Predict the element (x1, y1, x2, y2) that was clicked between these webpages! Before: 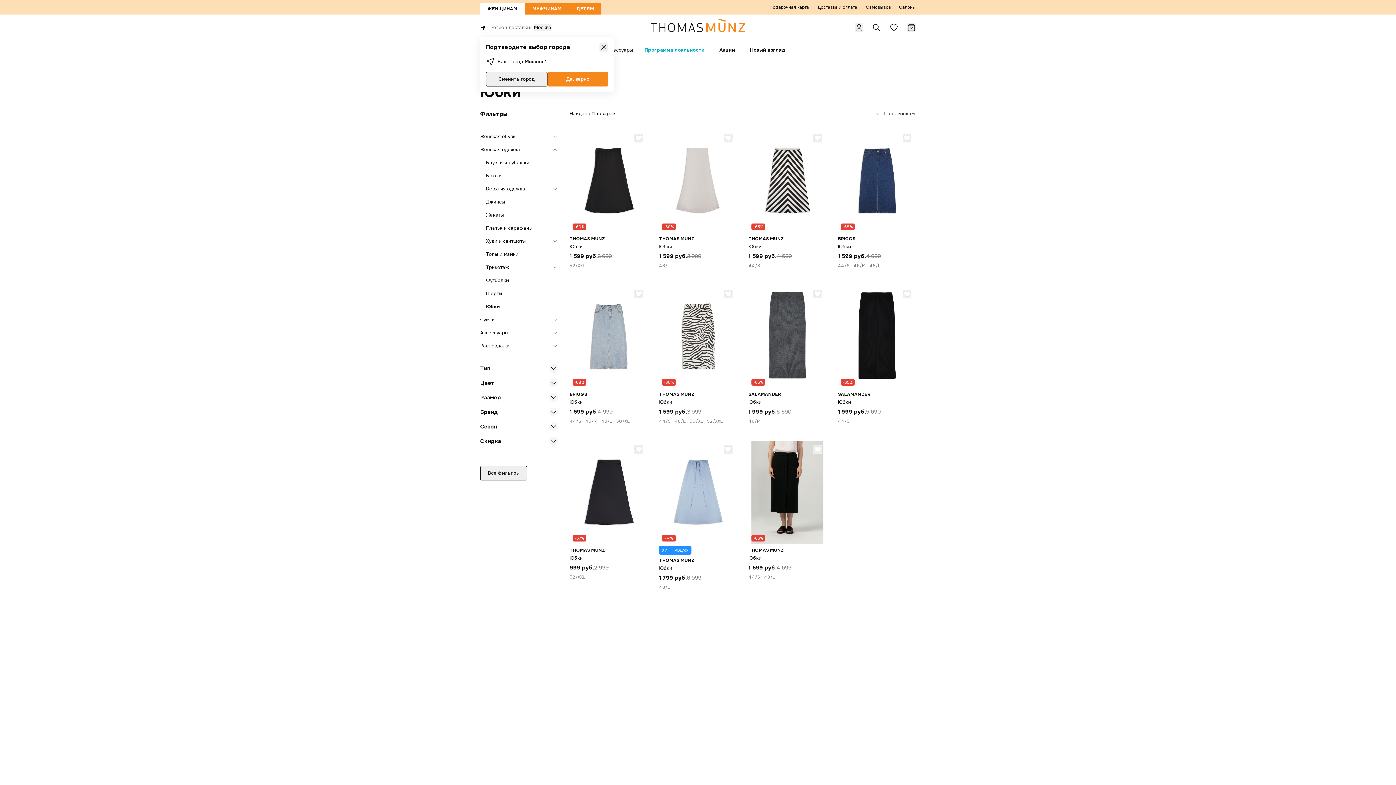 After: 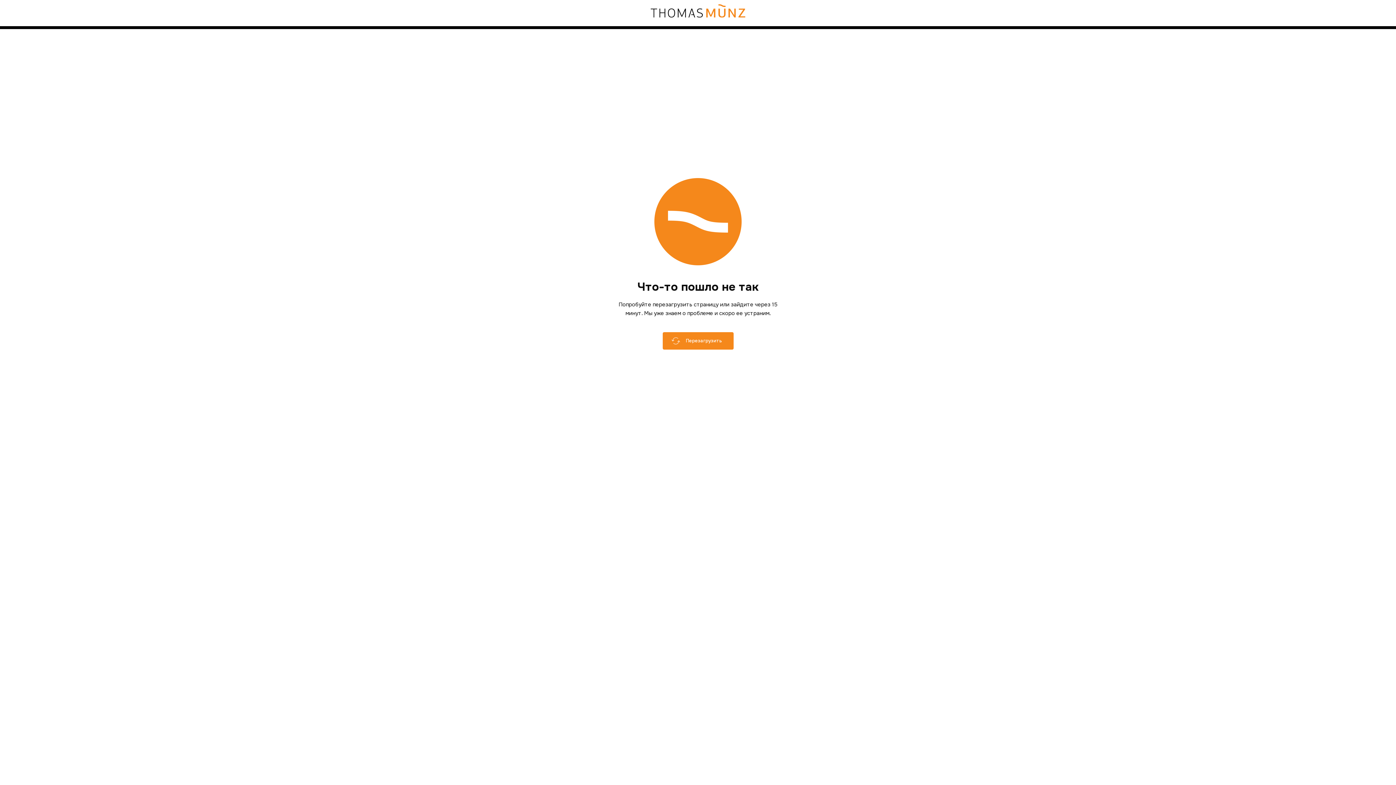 Action: bbox: (480, 316, 494, 323) label: Сумки